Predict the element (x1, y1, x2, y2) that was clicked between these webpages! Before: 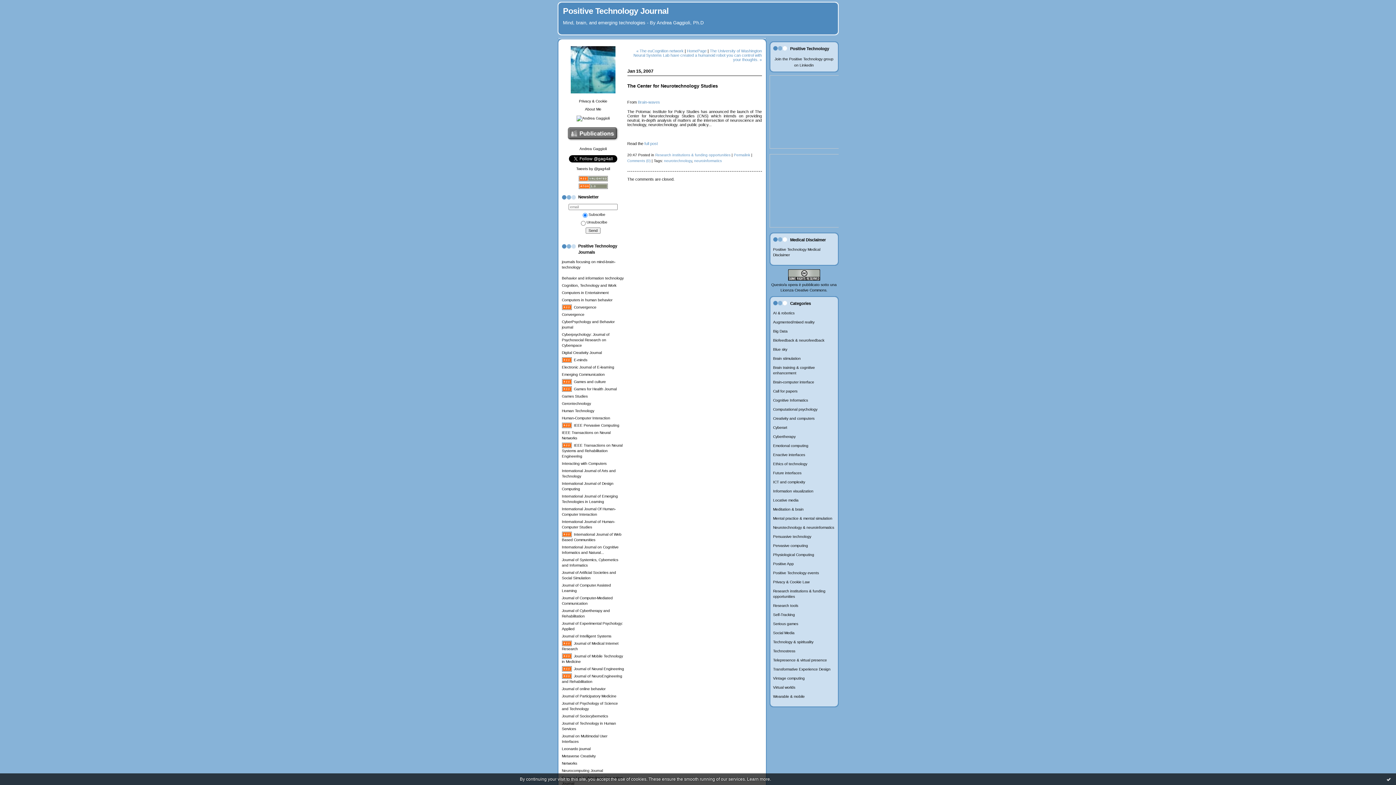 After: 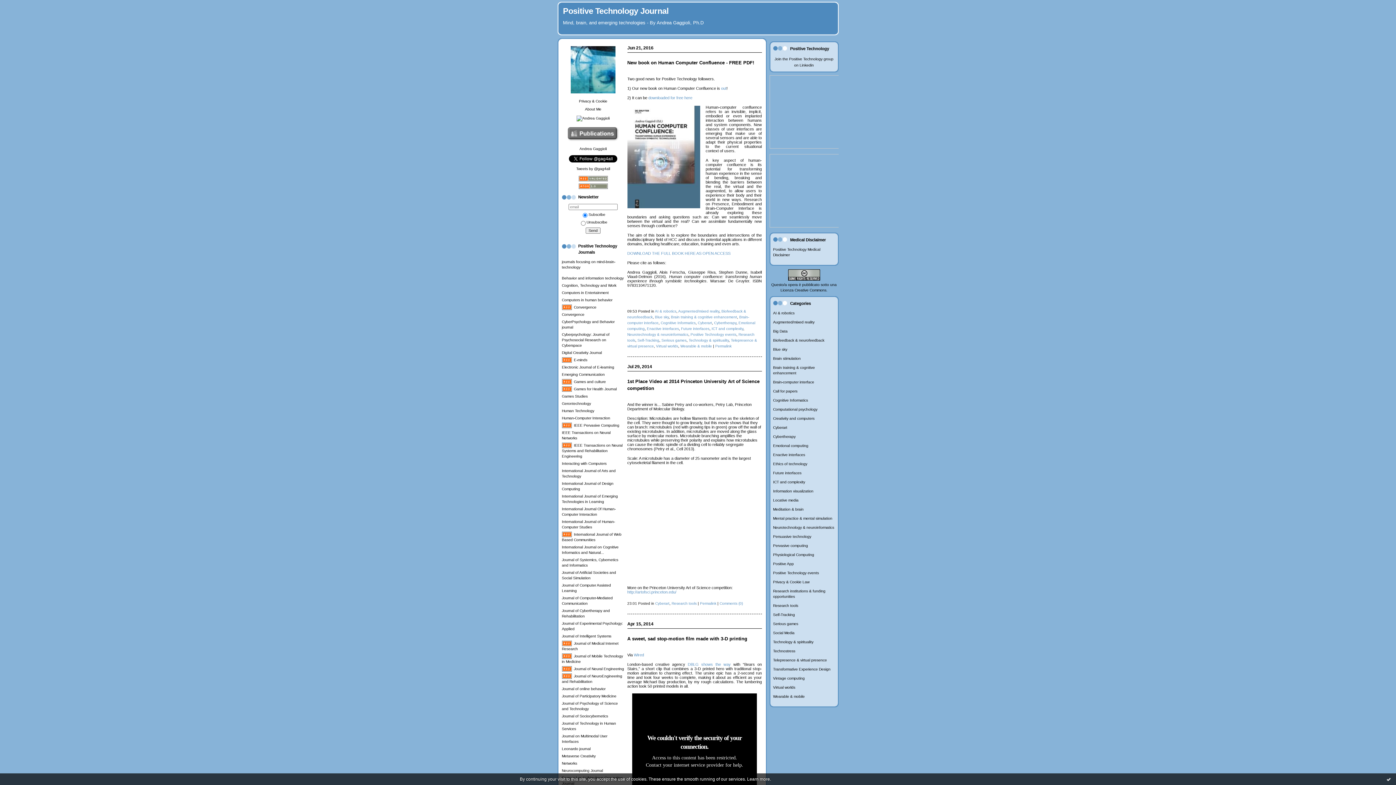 Action: label: Cyberart bbox: (773, 425, 787, 429)